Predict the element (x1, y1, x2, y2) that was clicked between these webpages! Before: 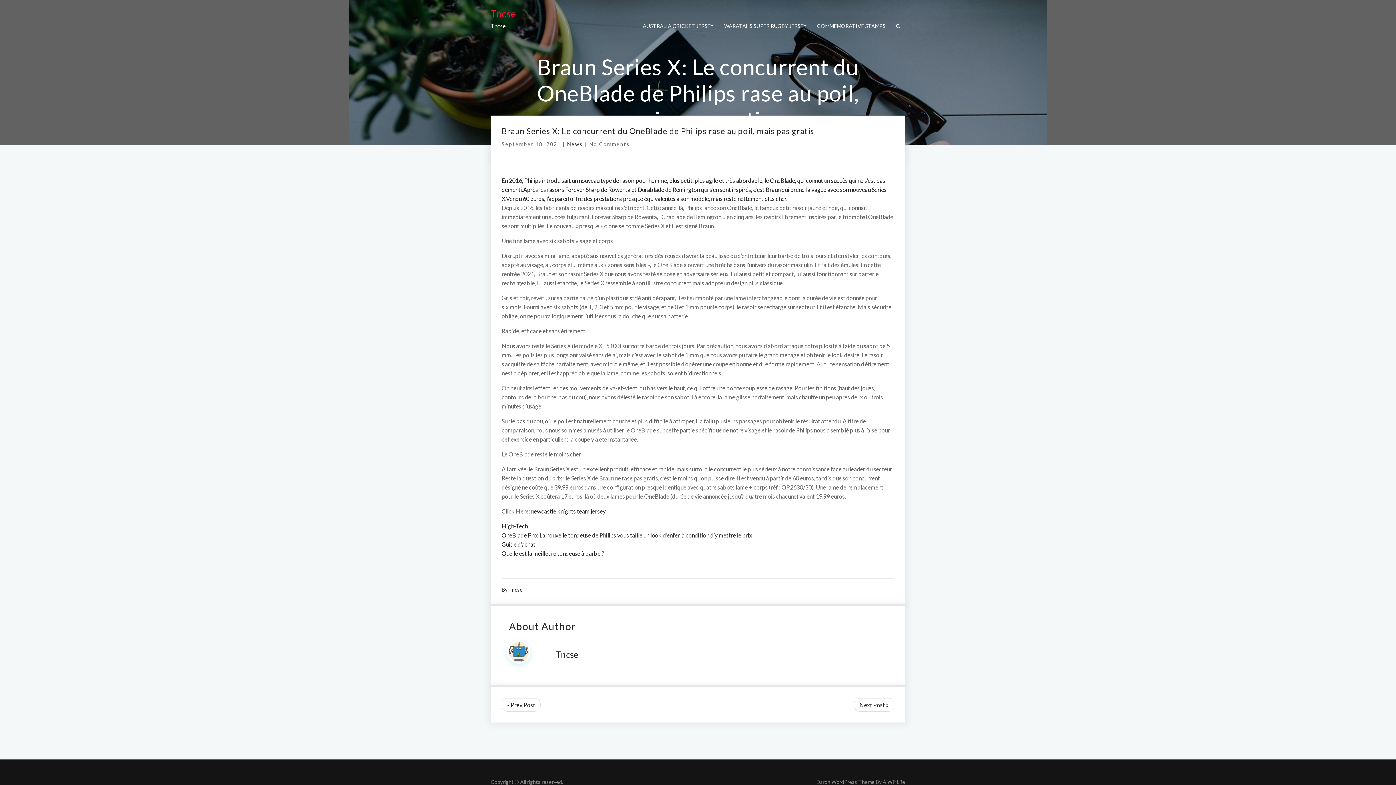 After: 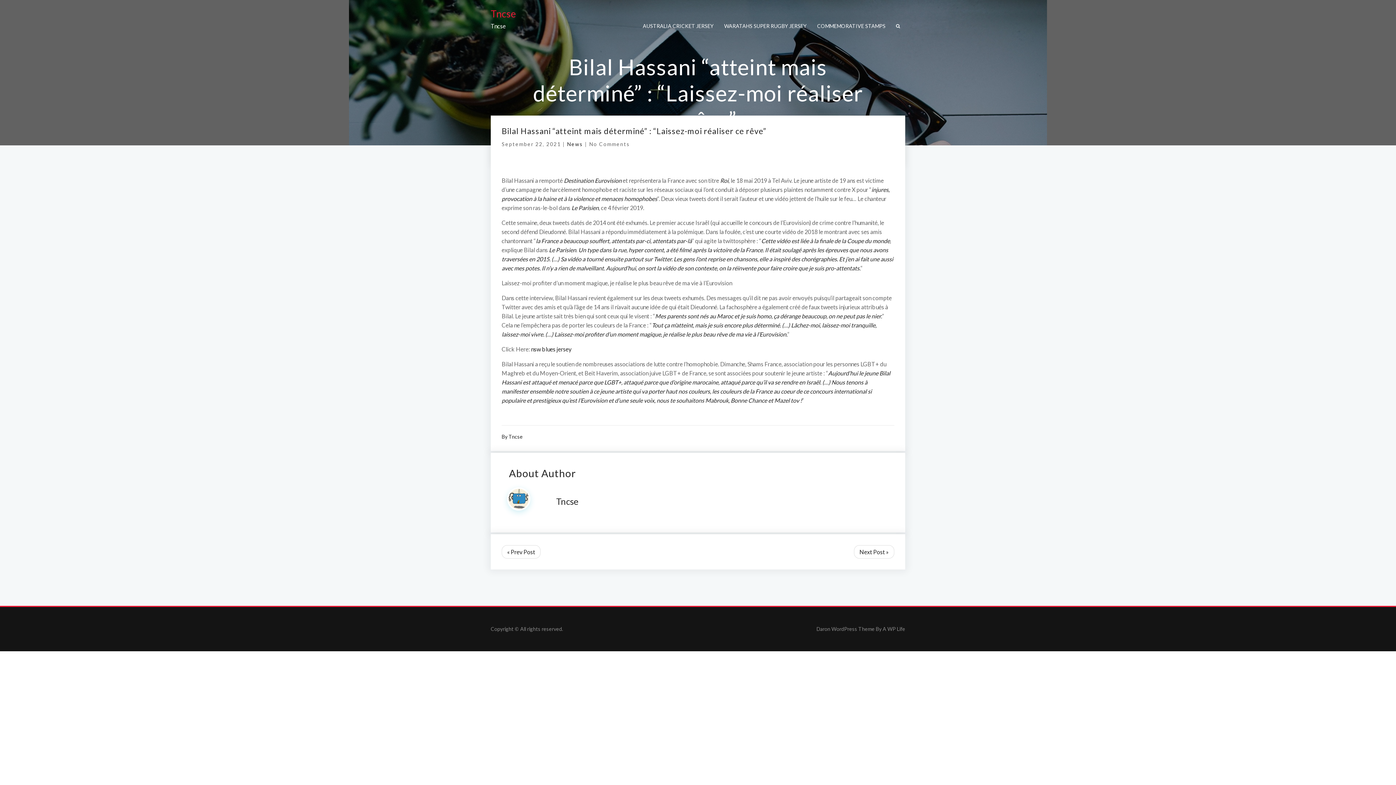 Action: bbox: (854, 698, 894, 712) label: Next Post »